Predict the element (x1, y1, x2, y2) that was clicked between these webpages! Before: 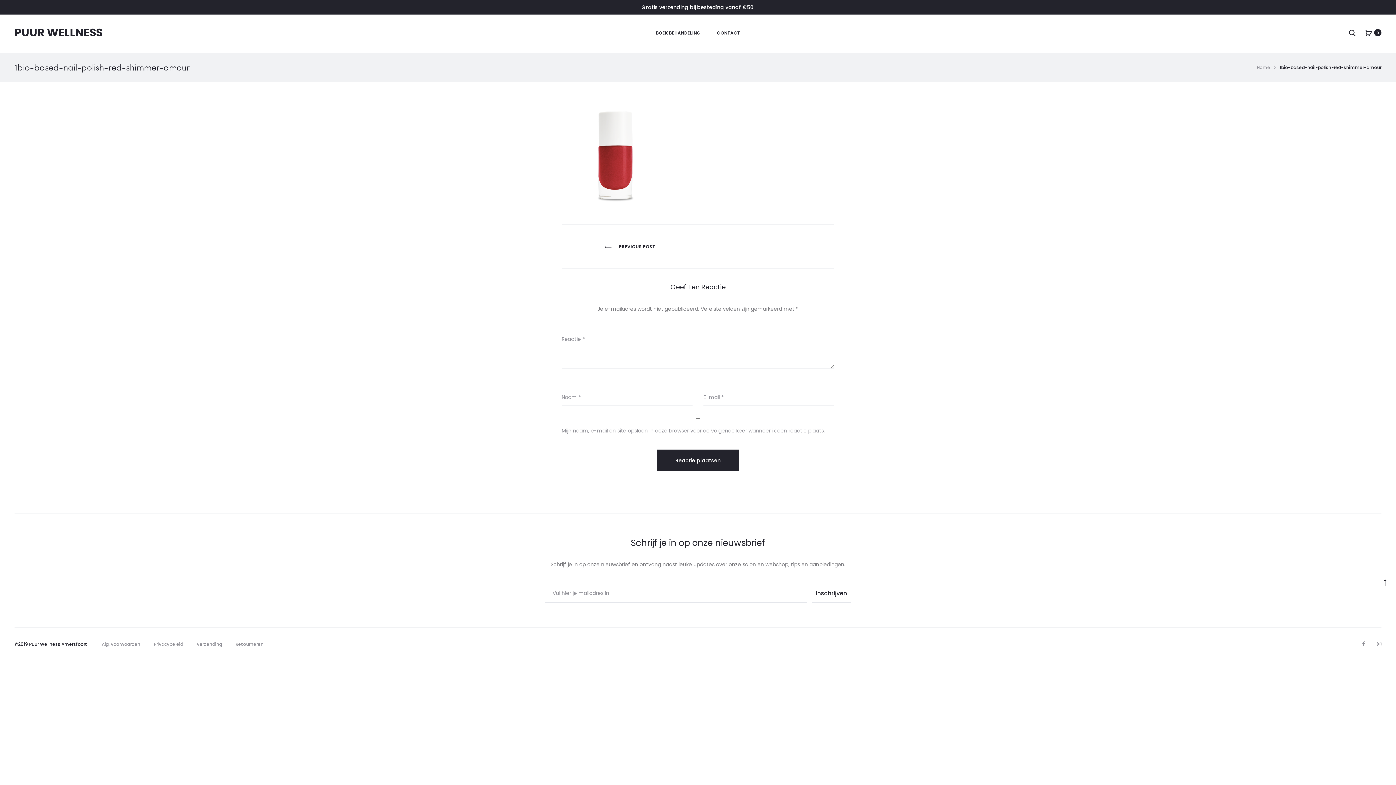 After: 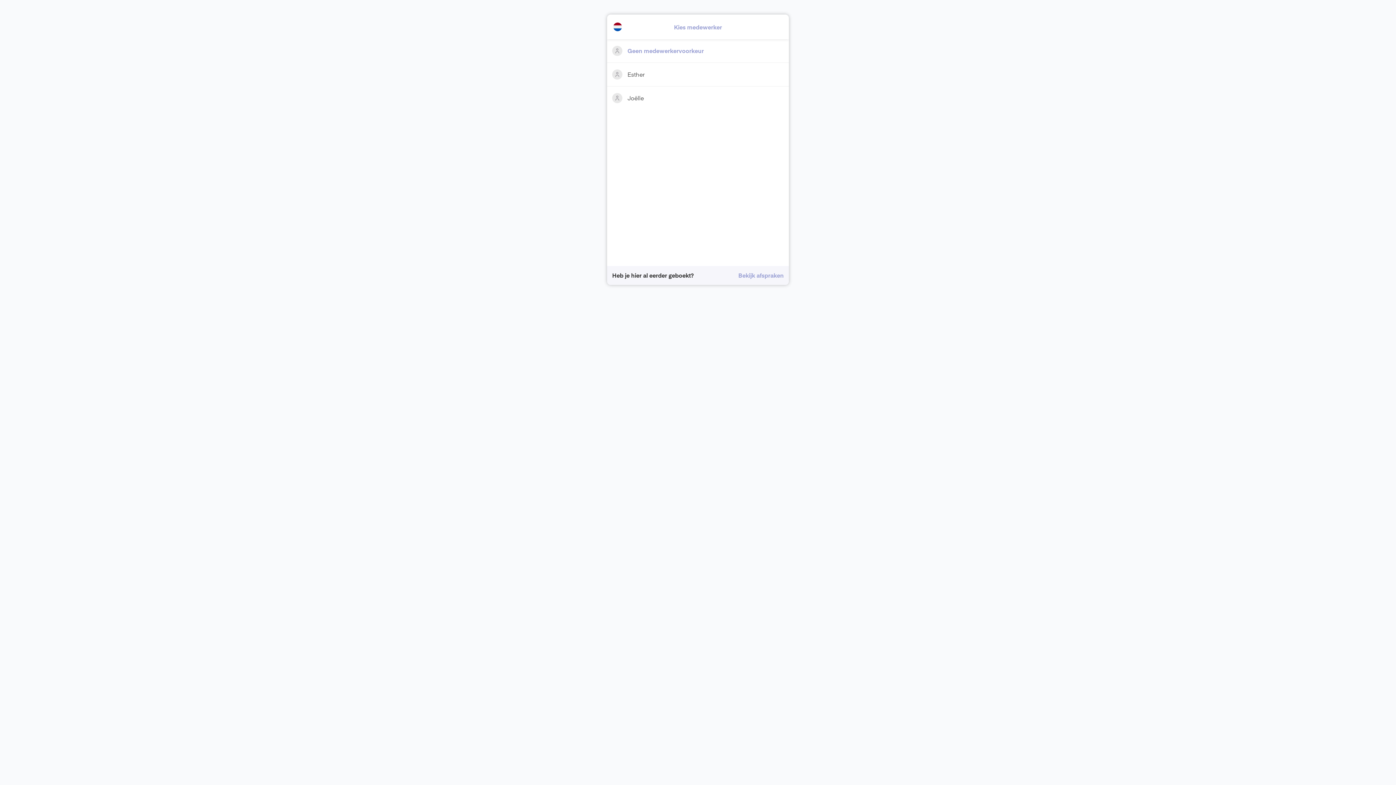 Action: label: BOEK BEHANDELING bbox: (656, 28, 701, 37)